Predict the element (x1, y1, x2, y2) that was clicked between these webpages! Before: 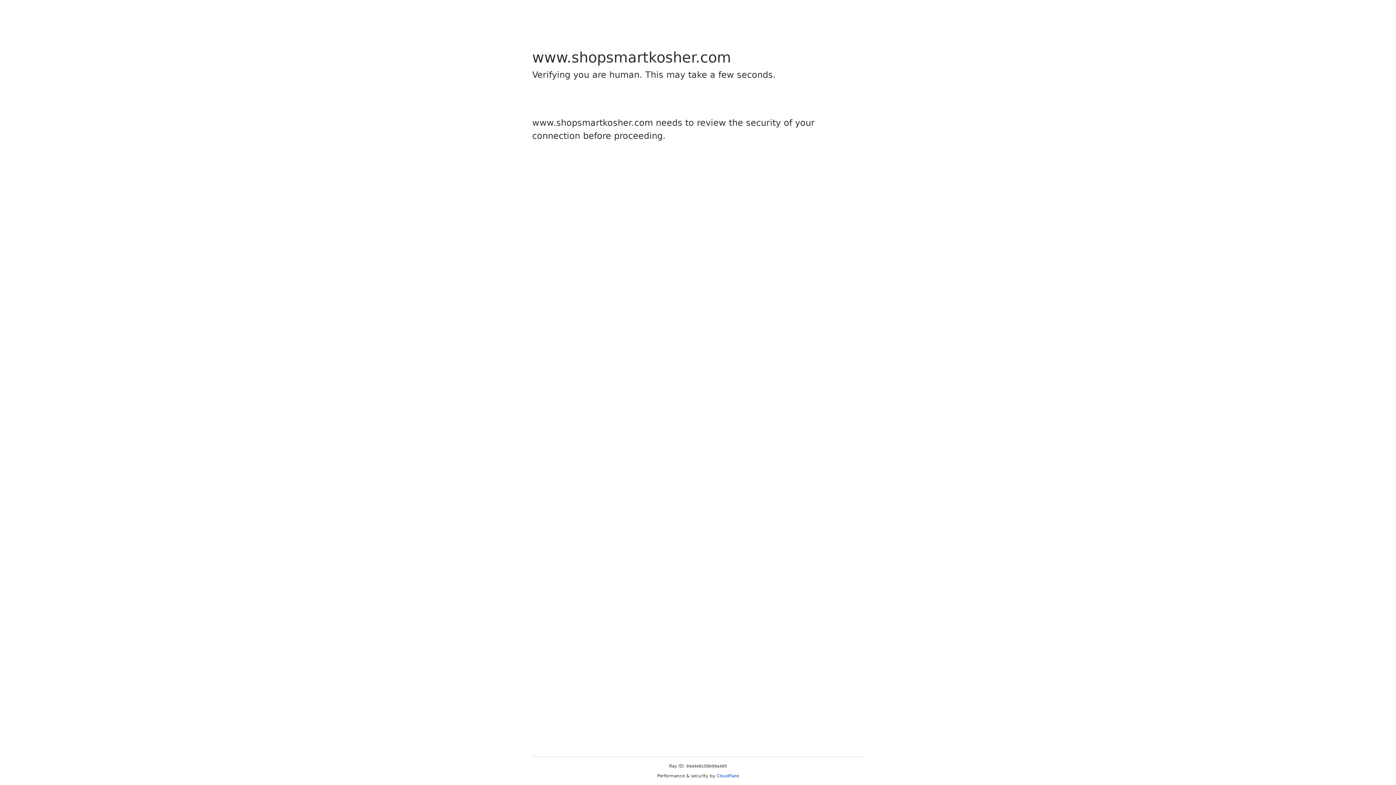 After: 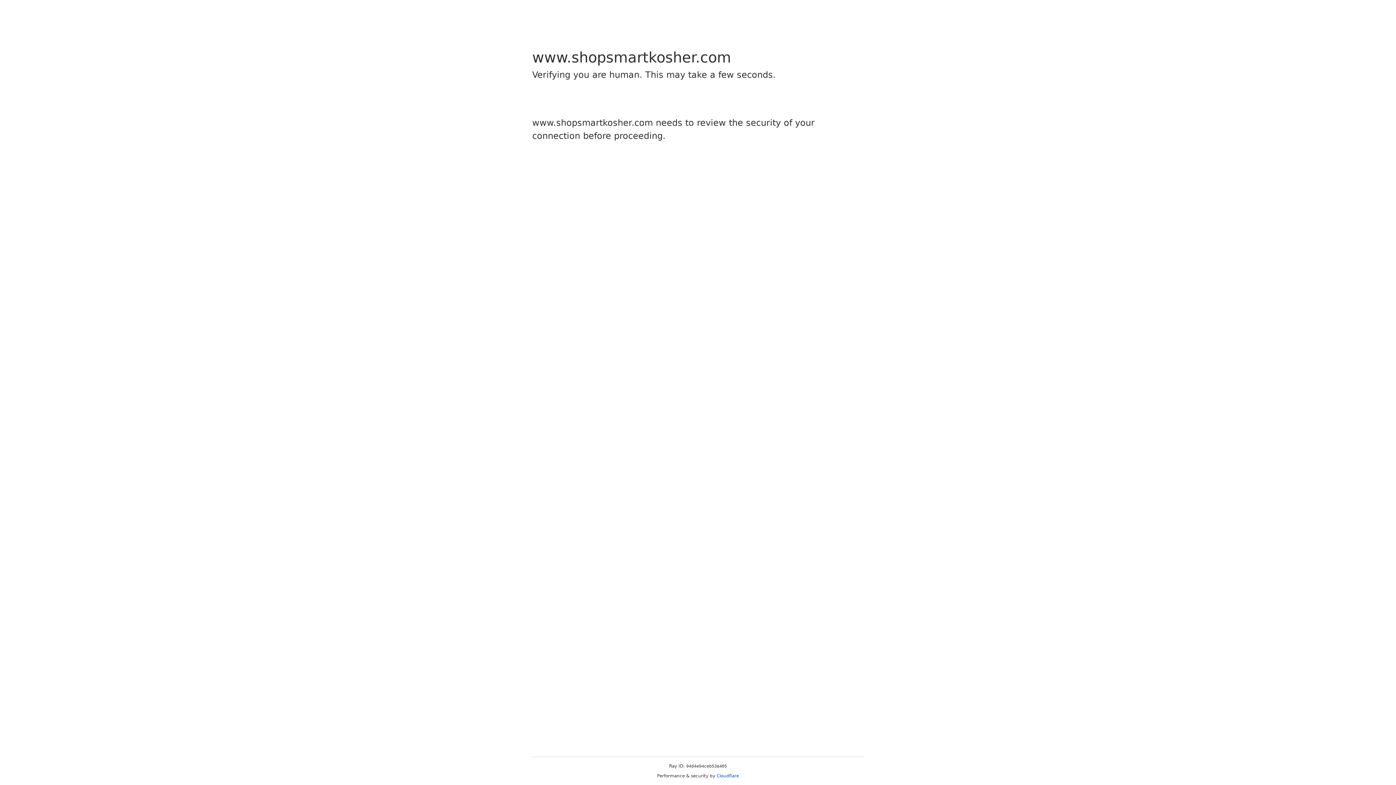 Action: bbox: (716, 773, 739, 778) label: Cloudflare